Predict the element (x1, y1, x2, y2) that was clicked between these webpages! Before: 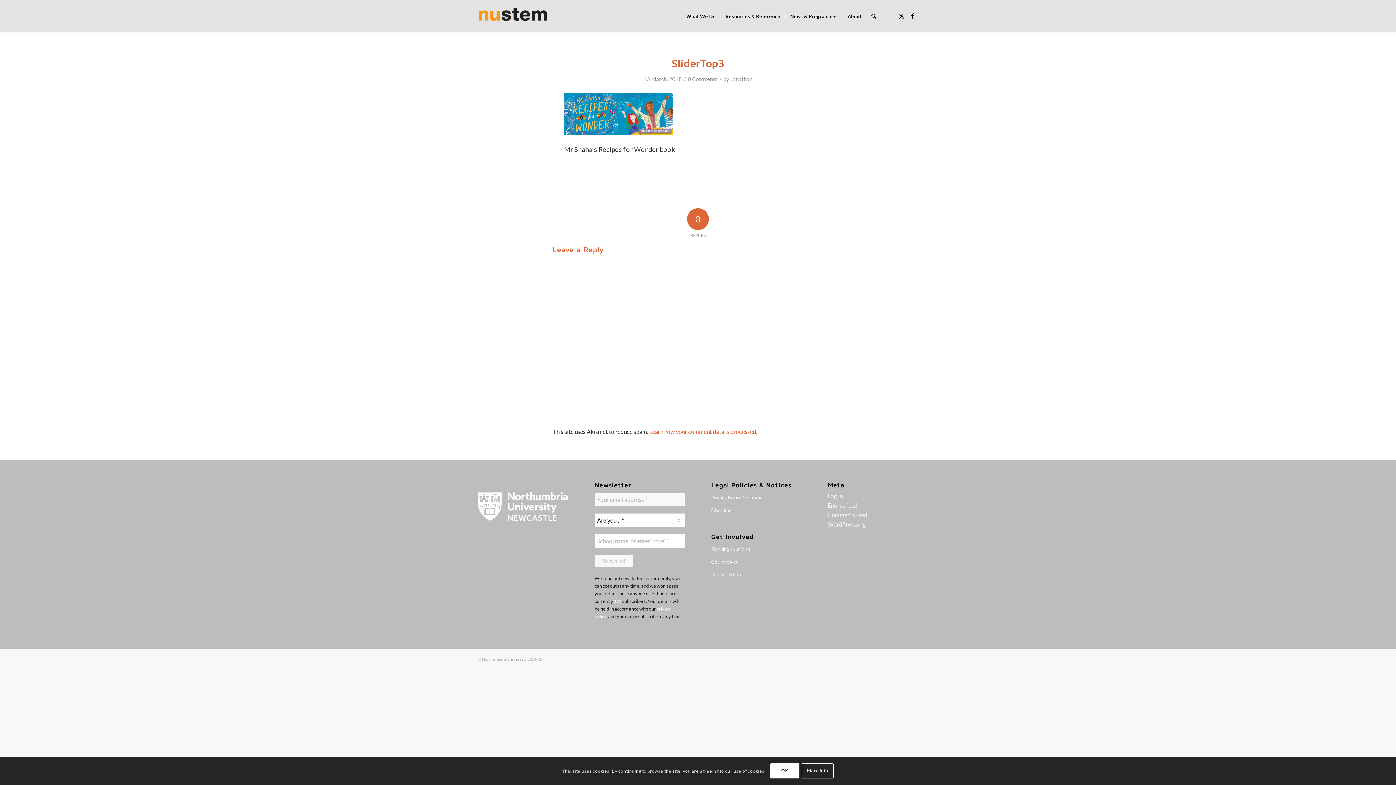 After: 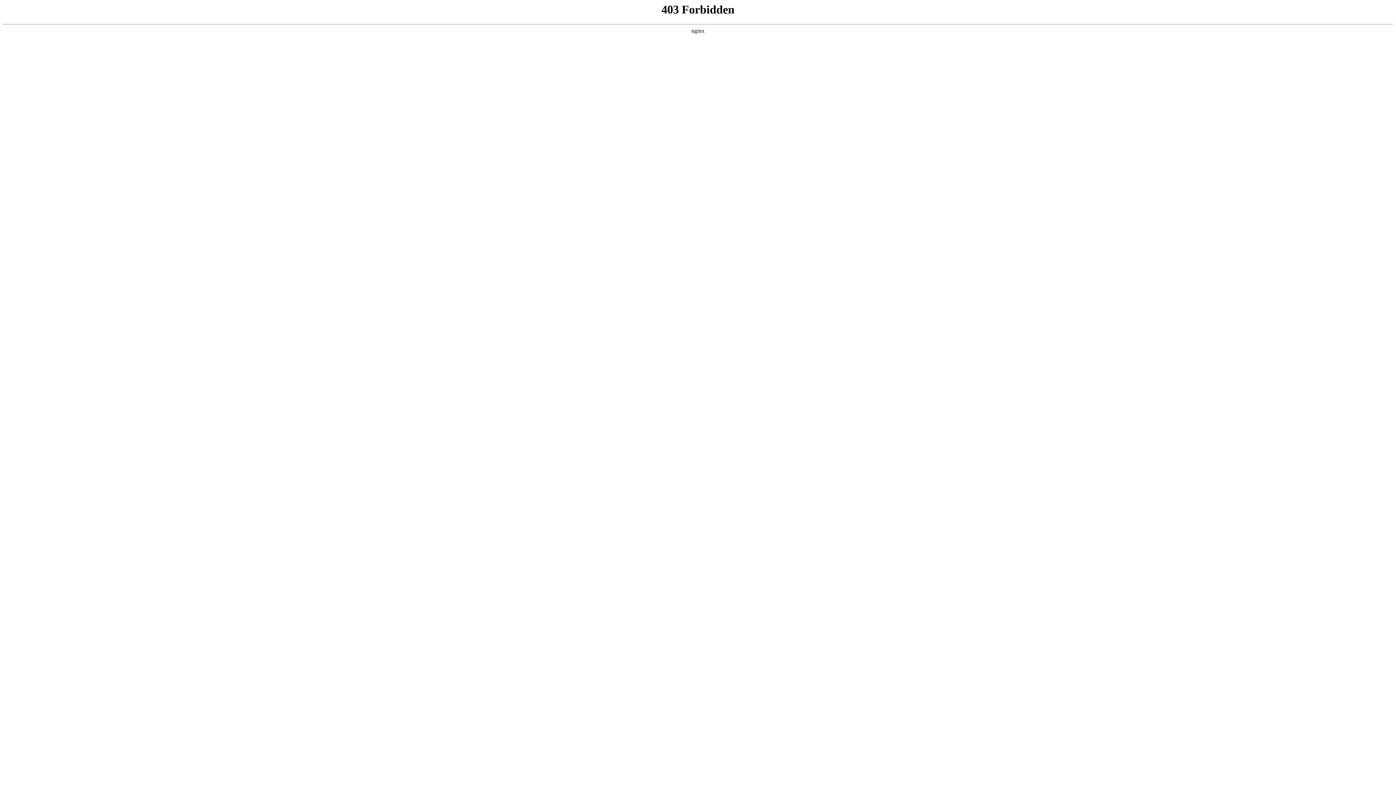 Action: bbox: (827, 521, 866, 528) label: WordPress.org